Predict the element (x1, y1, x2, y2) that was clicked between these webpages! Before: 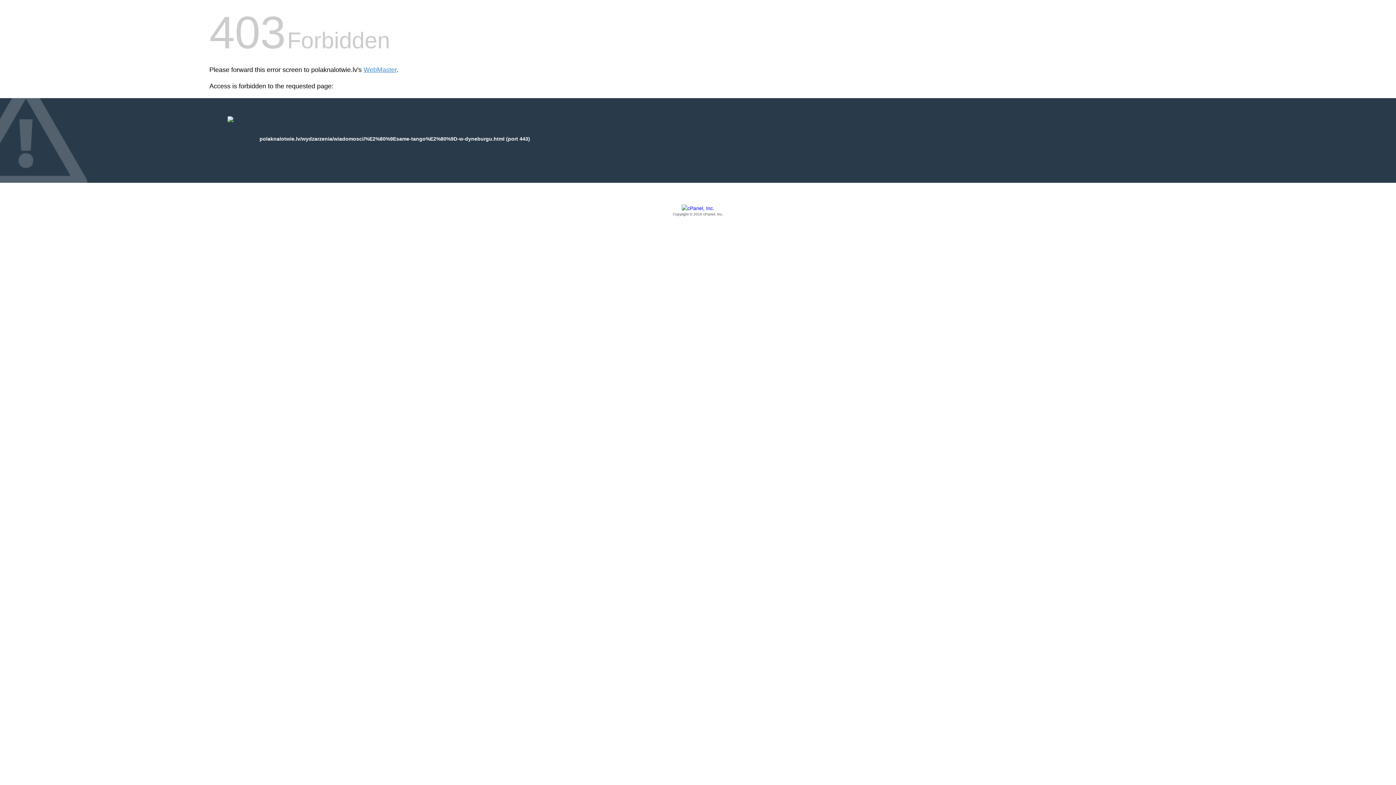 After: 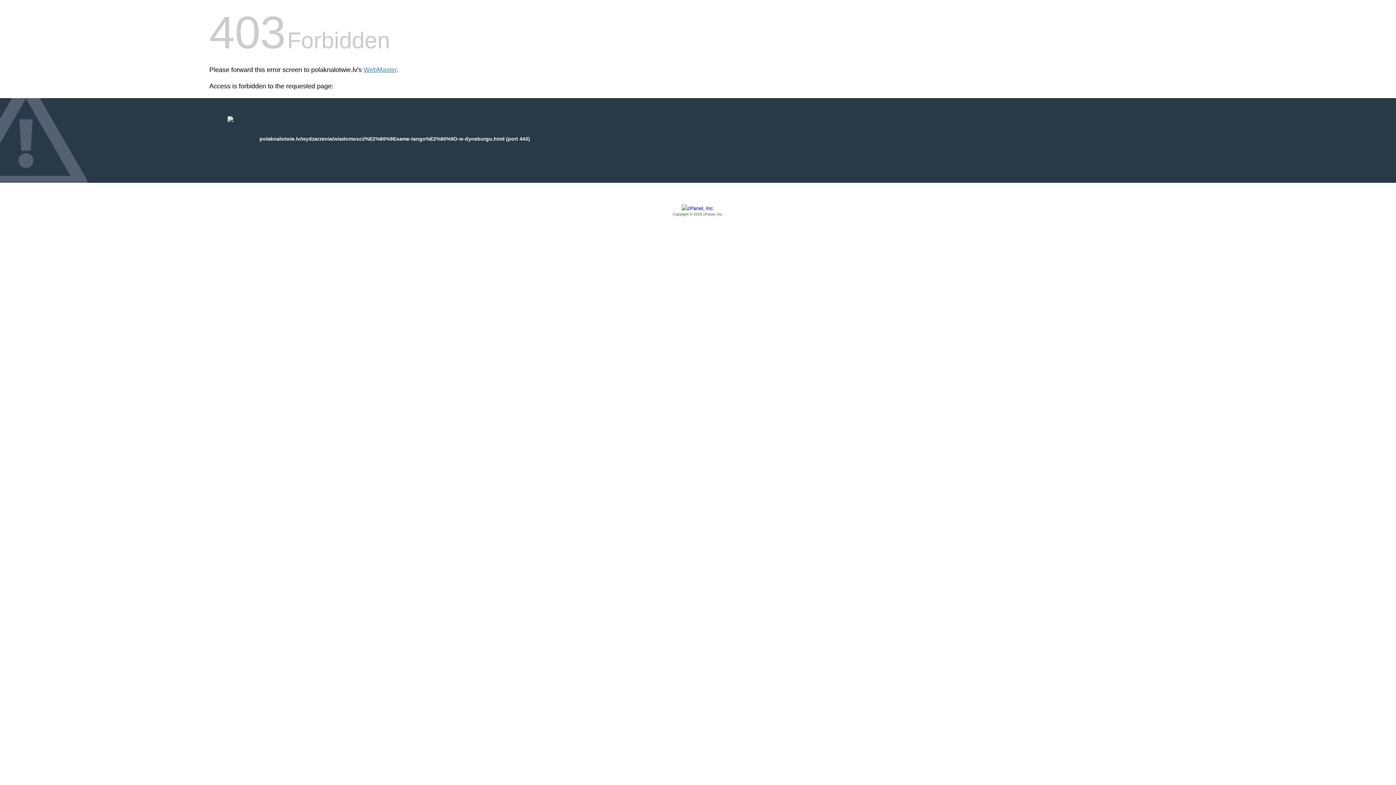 Action: bbox: (209, 205, 1186, 217) label: Copyright © 2016 cPanel, Inc.